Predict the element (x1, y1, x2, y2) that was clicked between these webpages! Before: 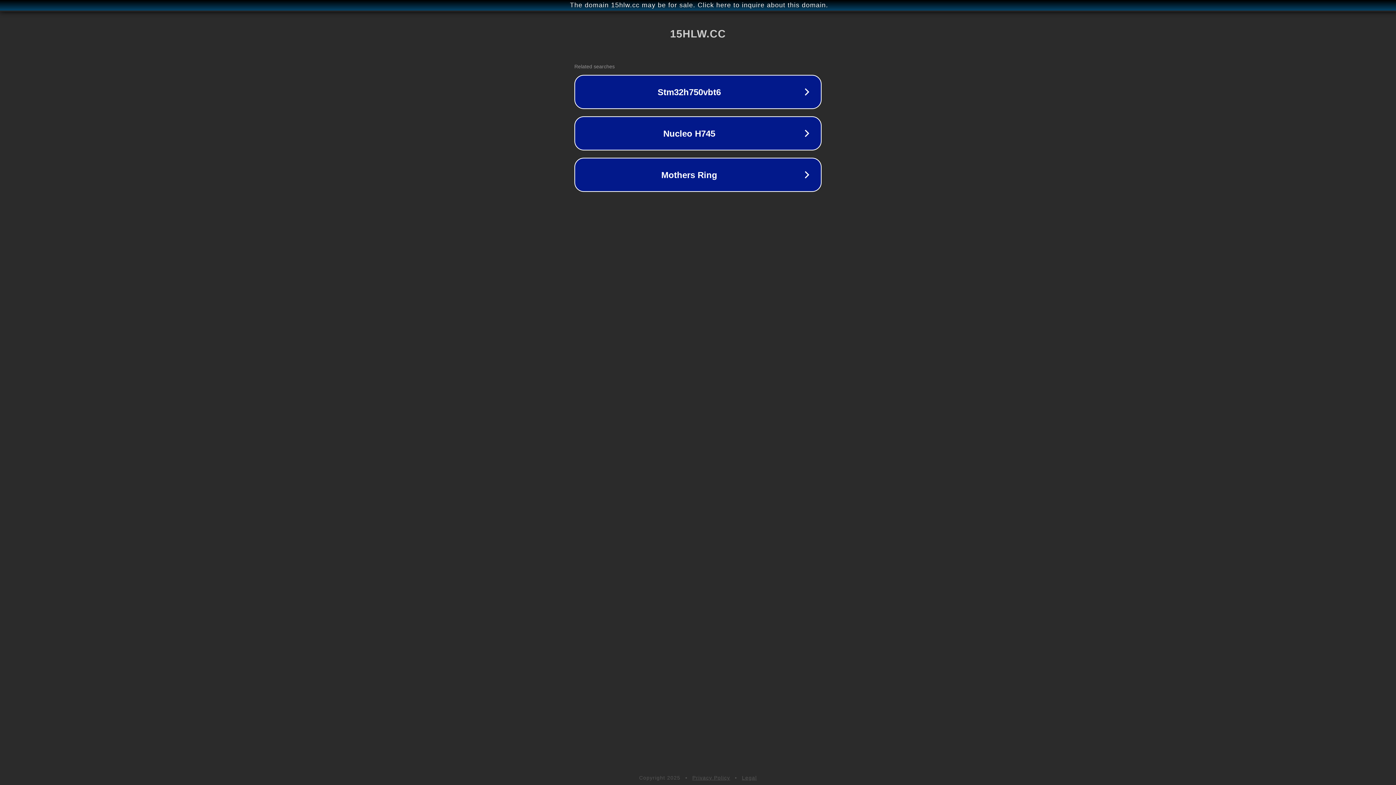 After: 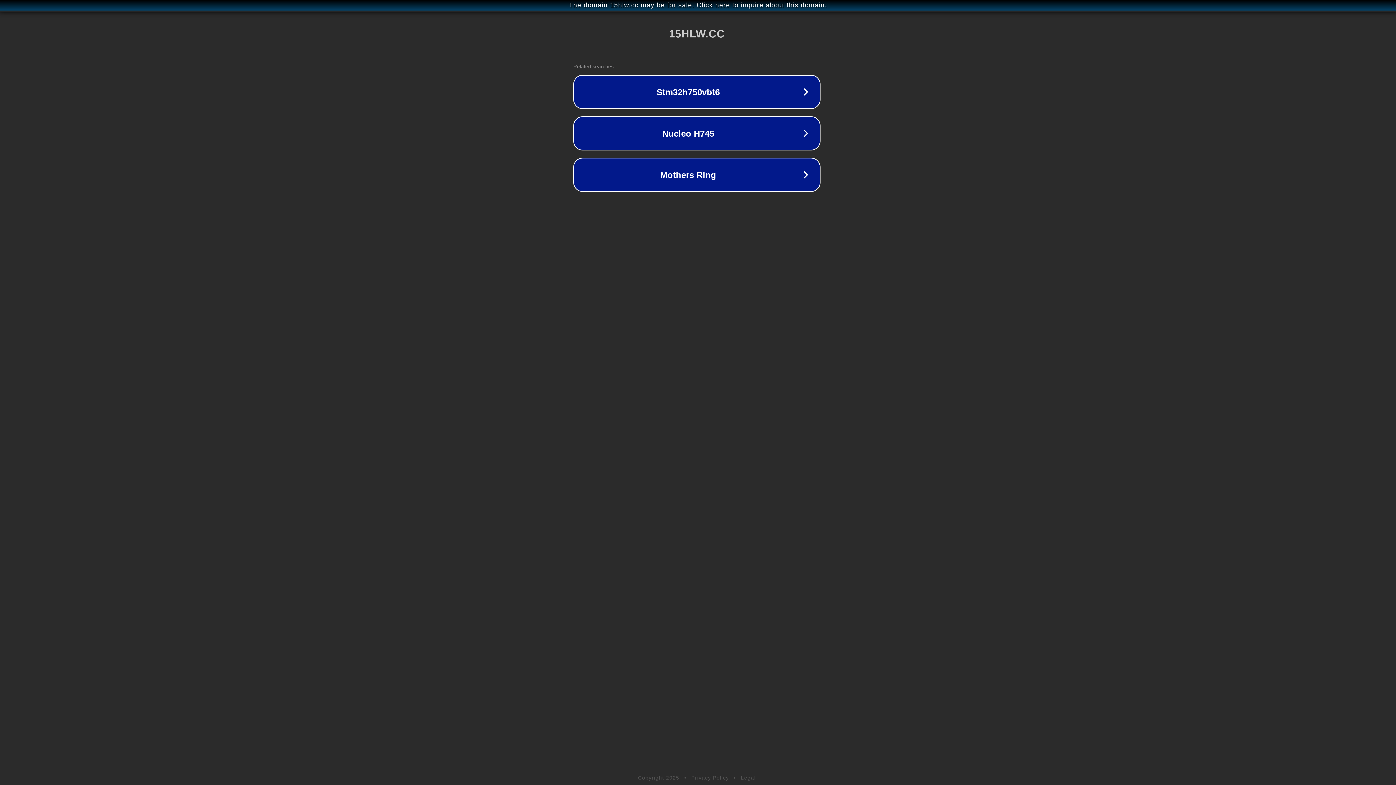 Action: bbox: (1, 1, 1397, 9) label: The domain 15hlw.cc may be for sale. Click here to inquire about this domain.